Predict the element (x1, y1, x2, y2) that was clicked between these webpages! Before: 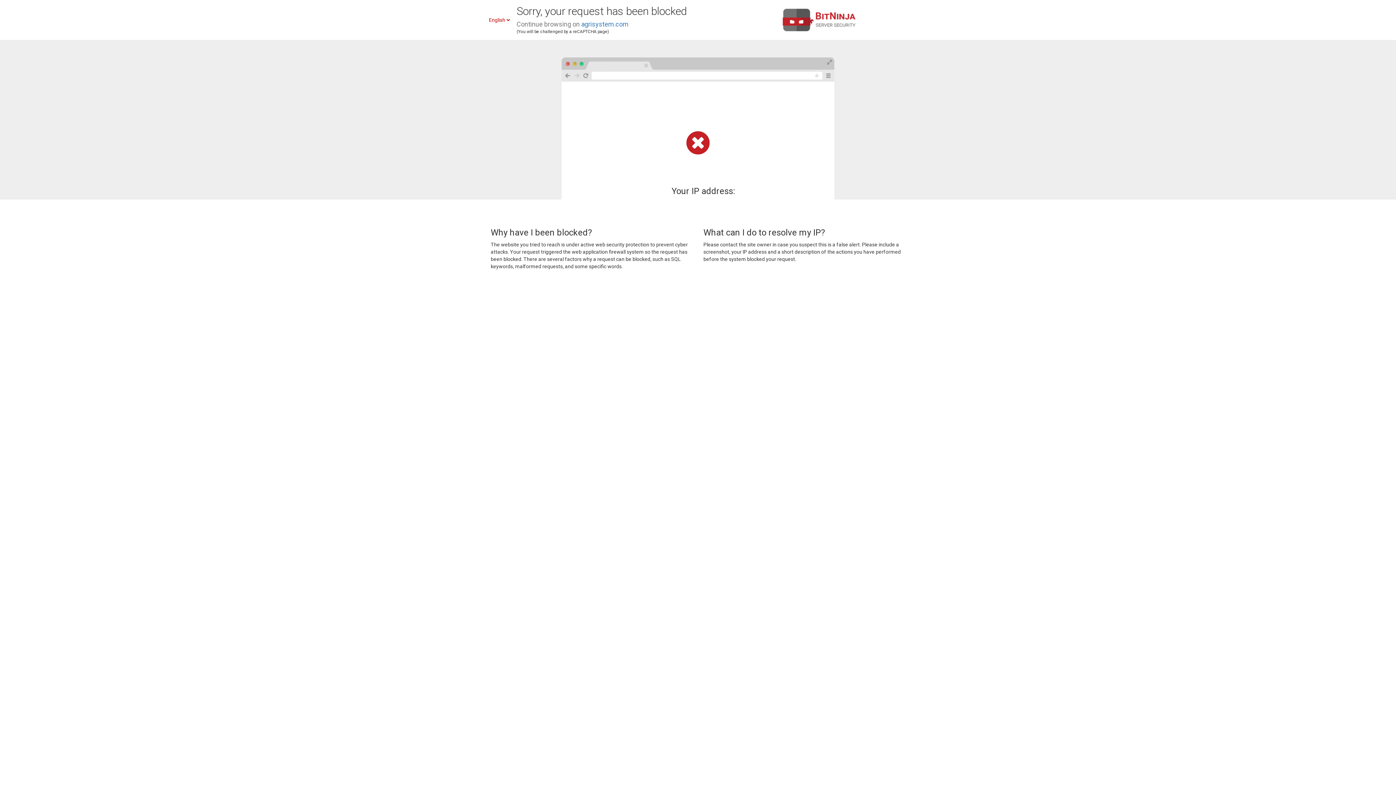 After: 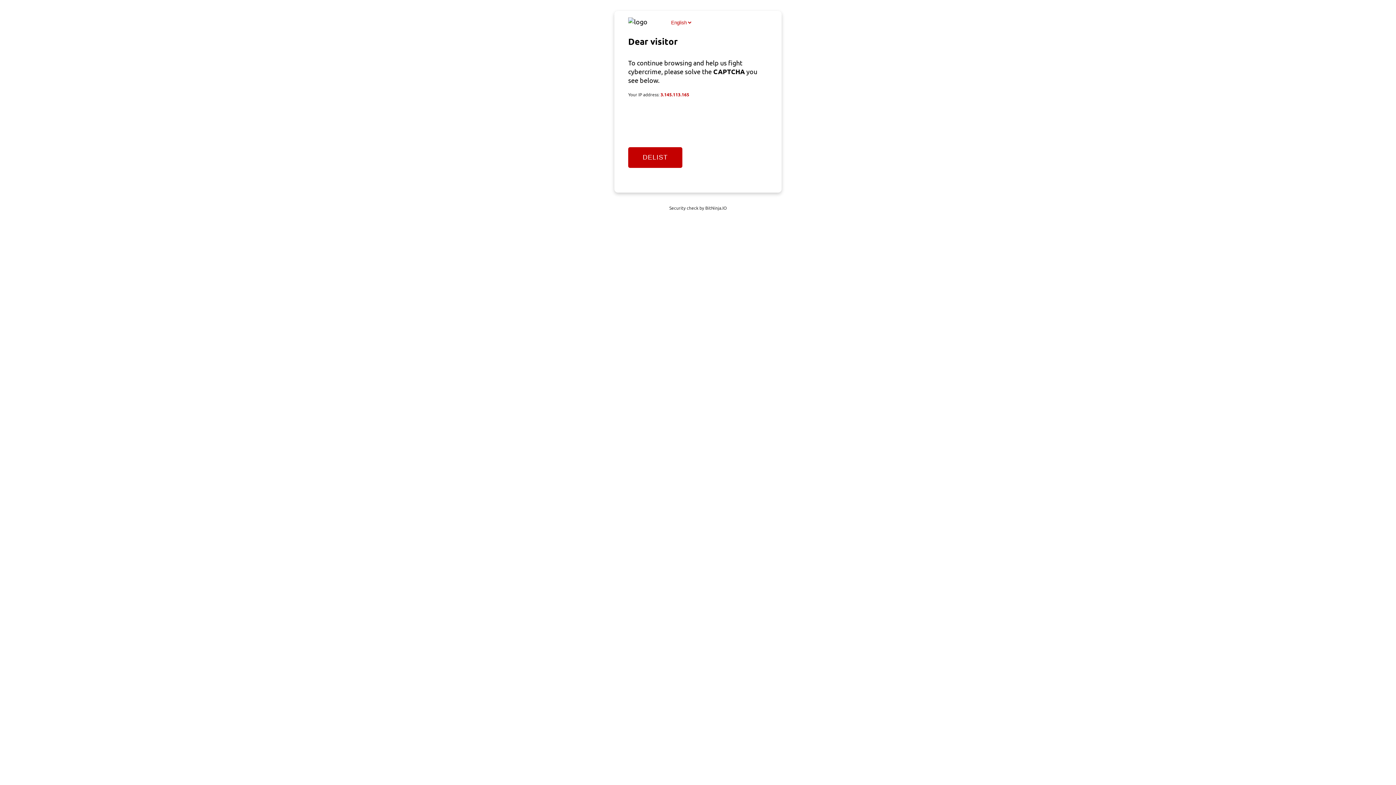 Action: label: agrisystem.com bbox: (581, 20, 628, 28)